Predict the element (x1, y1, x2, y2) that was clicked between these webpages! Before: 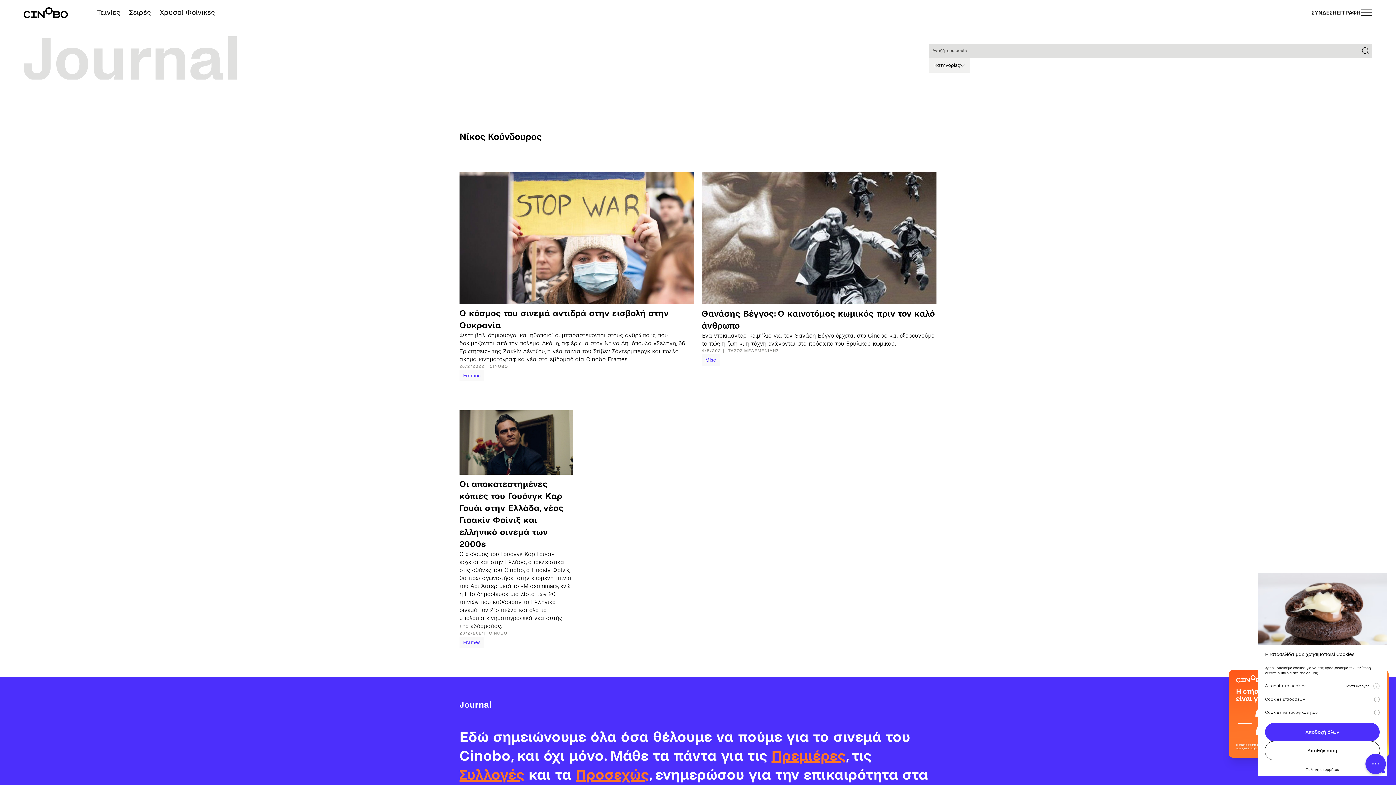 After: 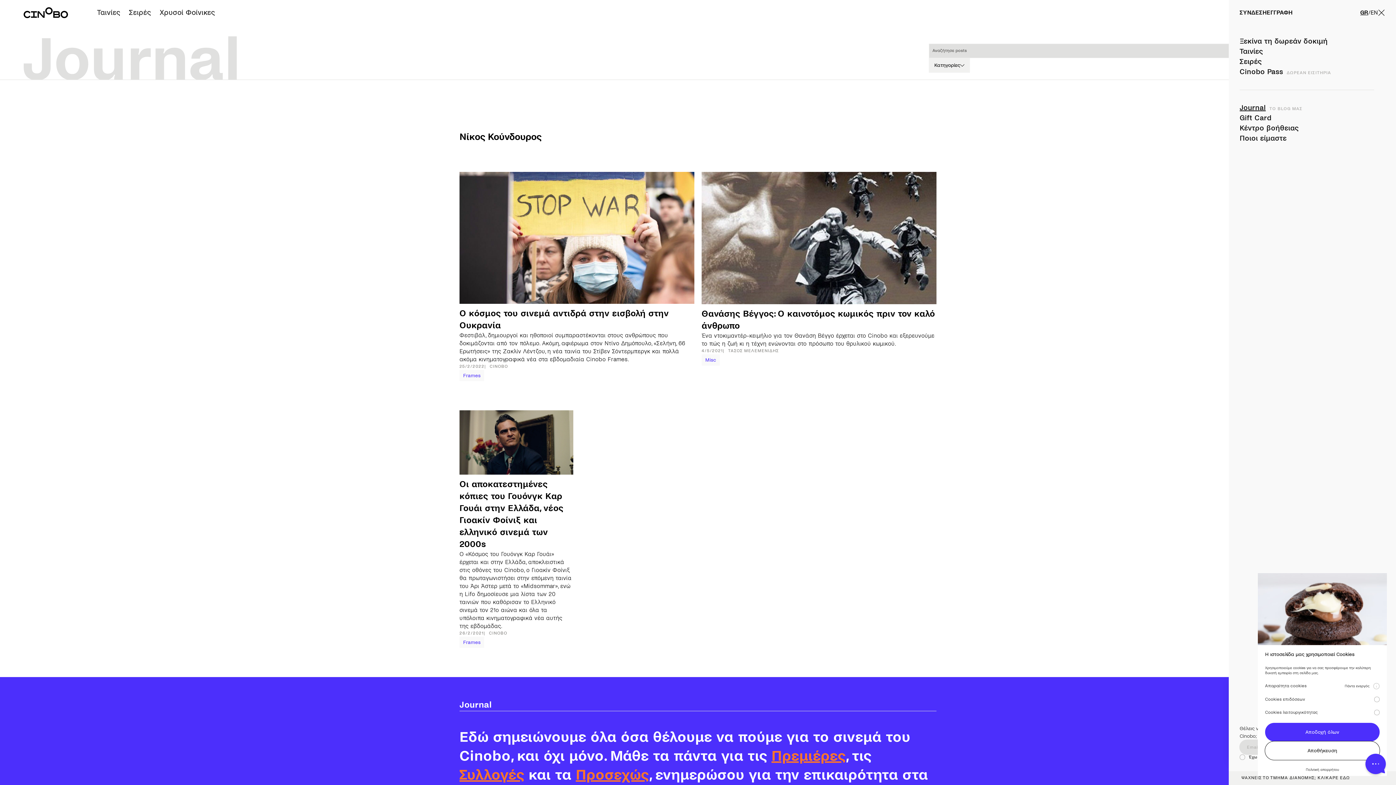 Action: label: menu bbox: (1361, 9, 1372, 16)